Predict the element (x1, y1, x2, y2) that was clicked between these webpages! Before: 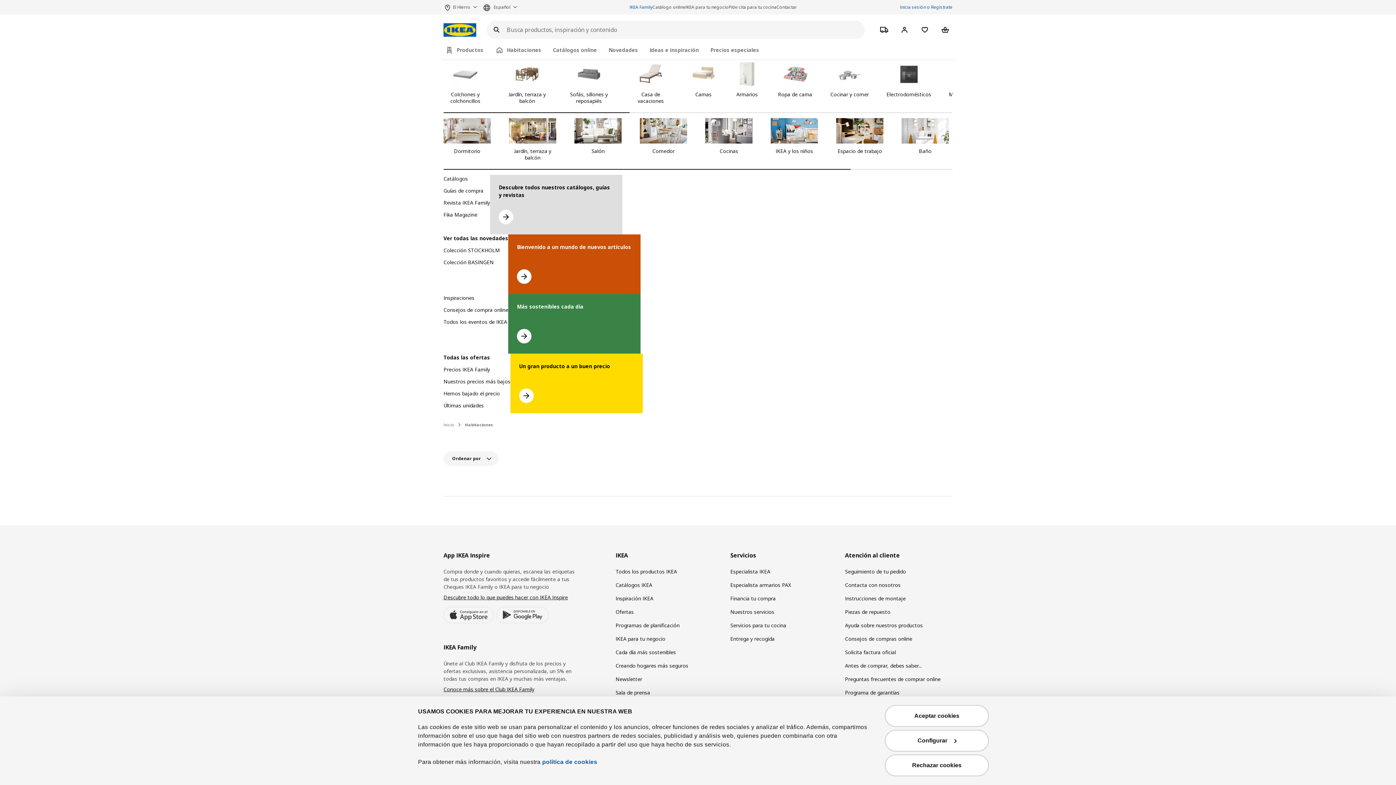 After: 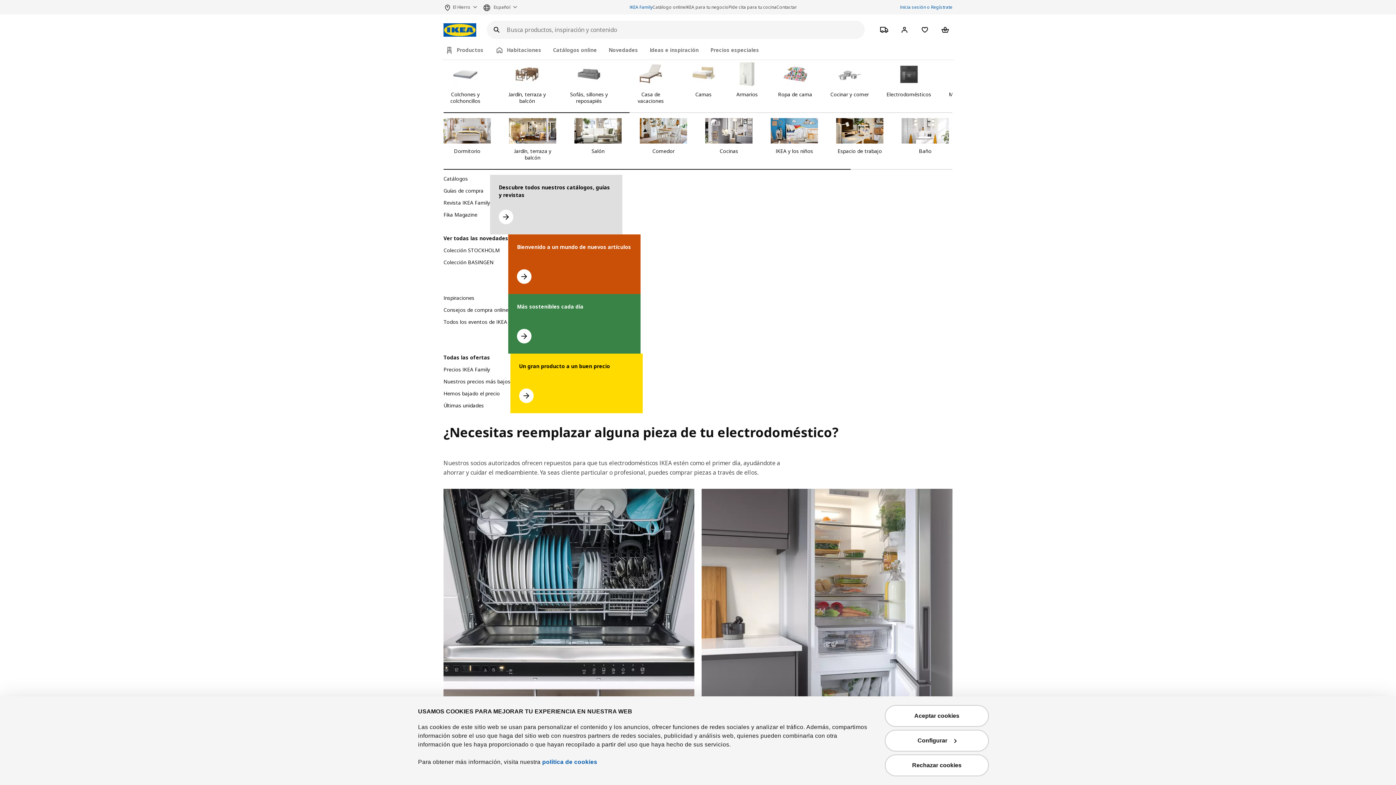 Action: bbox: (845, 608, 890, 616) label: Piezas de repuesto